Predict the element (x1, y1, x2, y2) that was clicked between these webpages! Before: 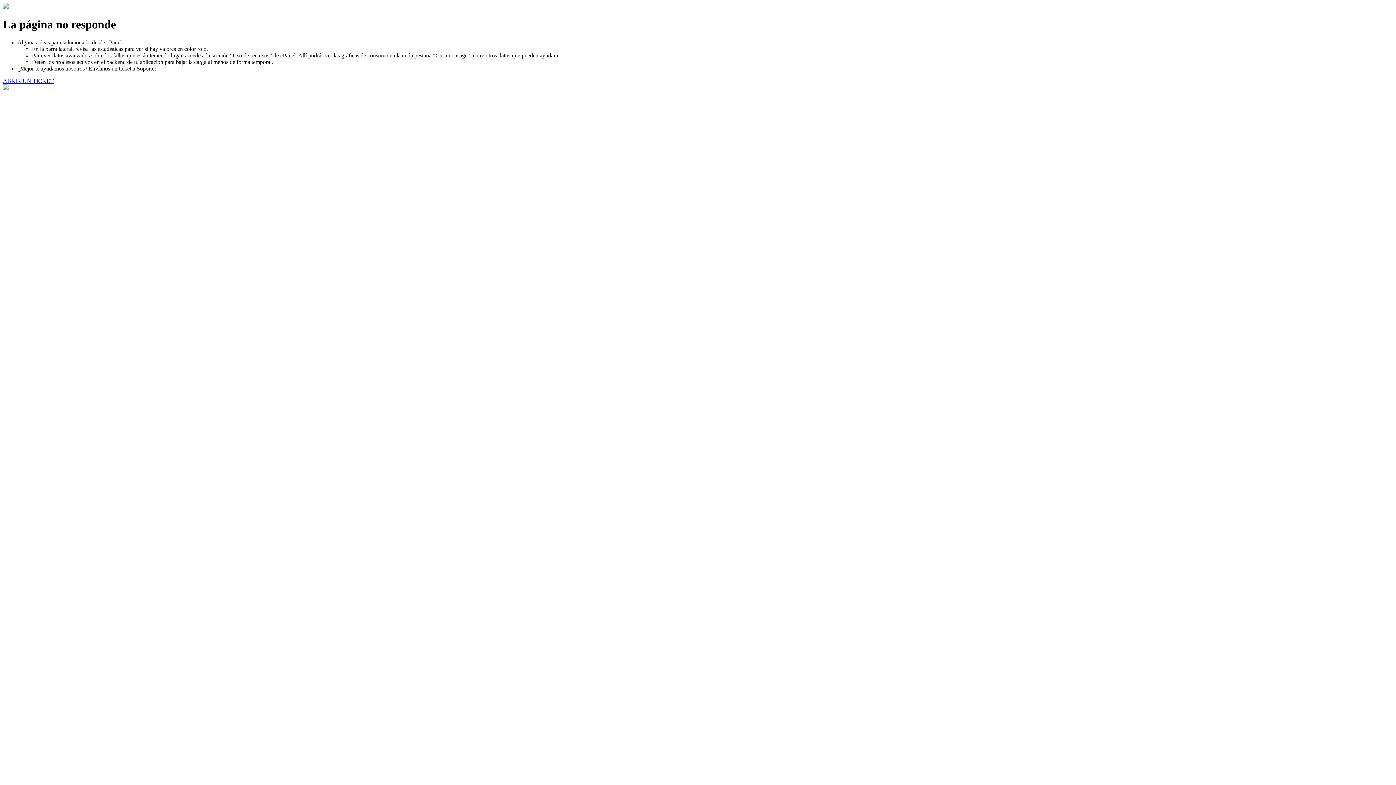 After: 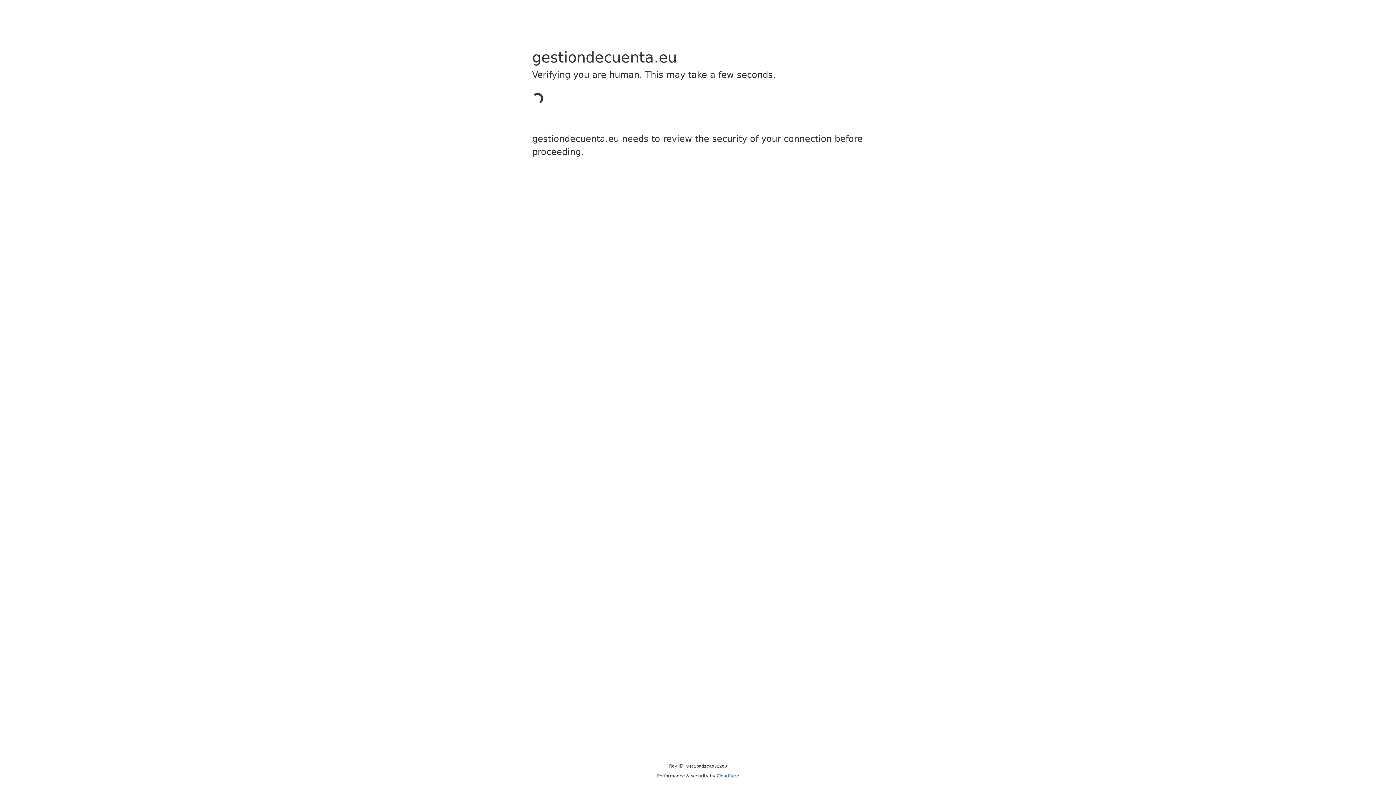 Action: label: ABRIR UN TICKET bbox: (2, 77, 53, 83)